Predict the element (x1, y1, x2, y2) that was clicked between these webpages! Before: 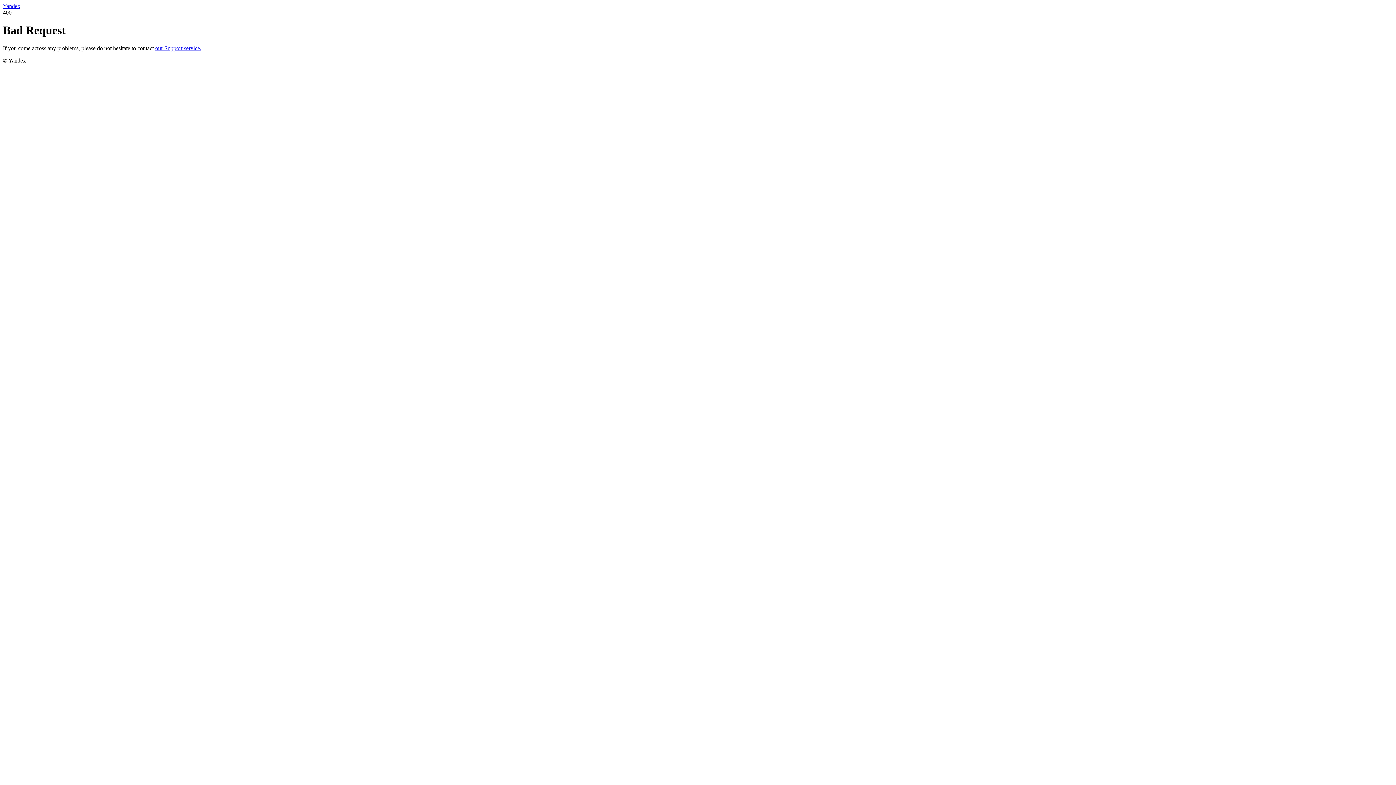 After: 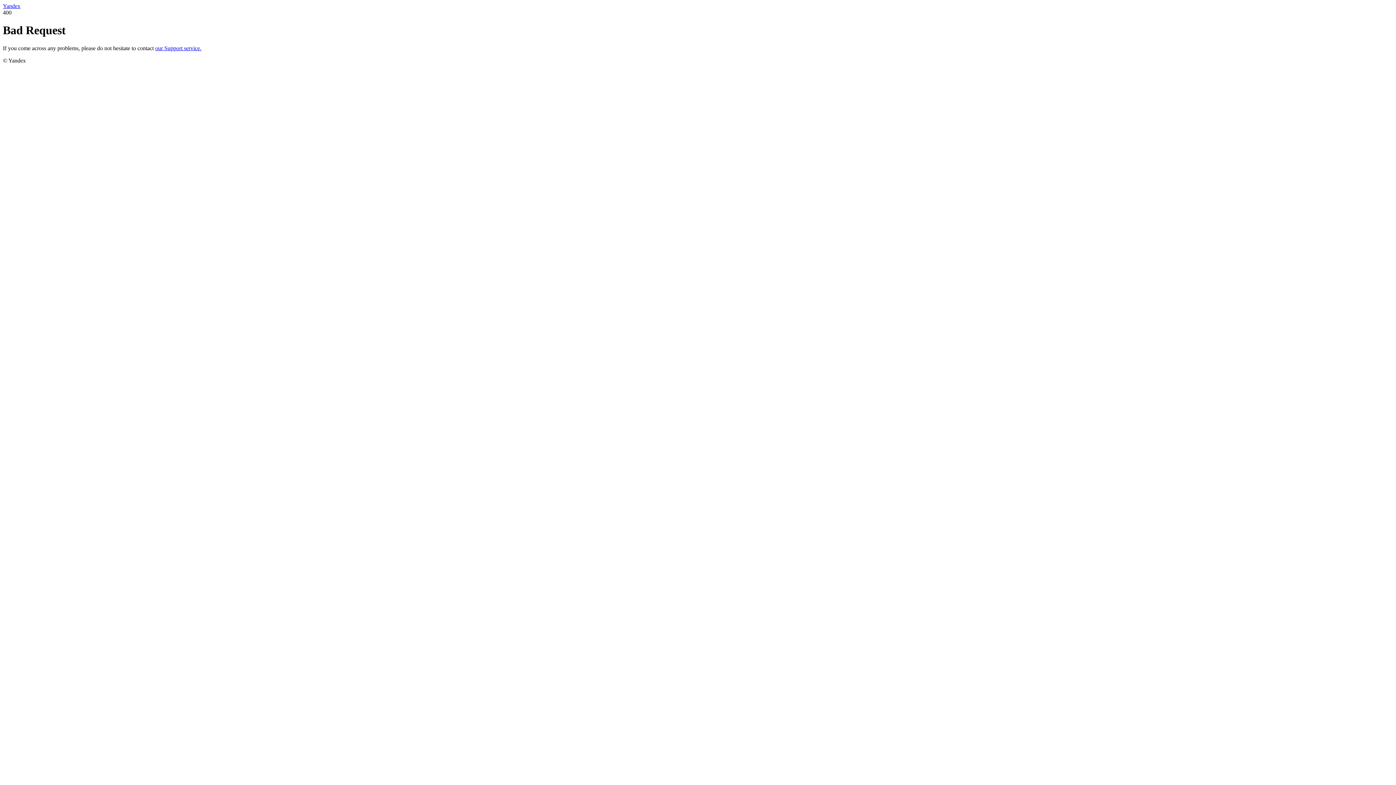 Action: label: our Support service. bbox: (155, 45, 201, 51)